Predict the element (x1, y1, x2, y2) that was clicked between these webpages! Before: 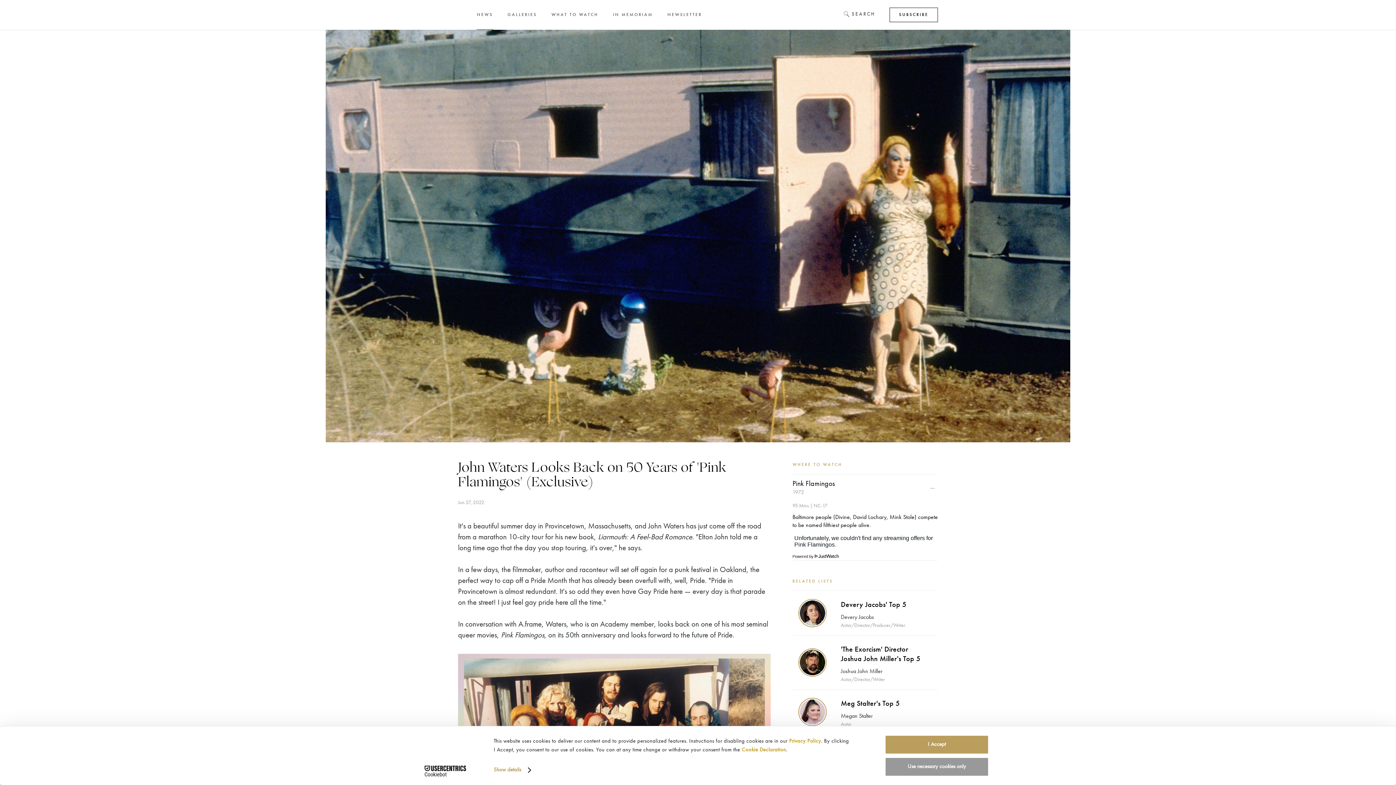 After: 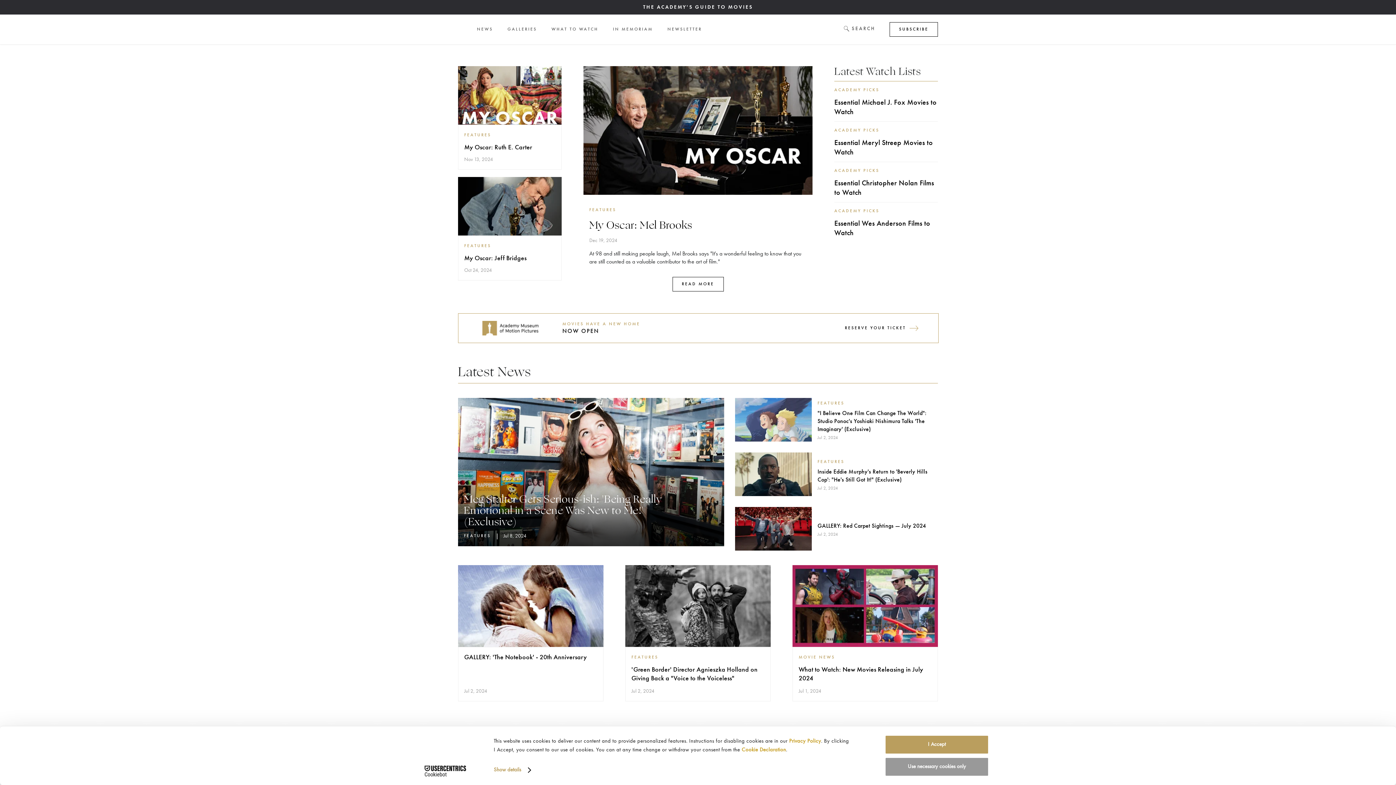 Action: bbox: (458, 1, 463, 28)